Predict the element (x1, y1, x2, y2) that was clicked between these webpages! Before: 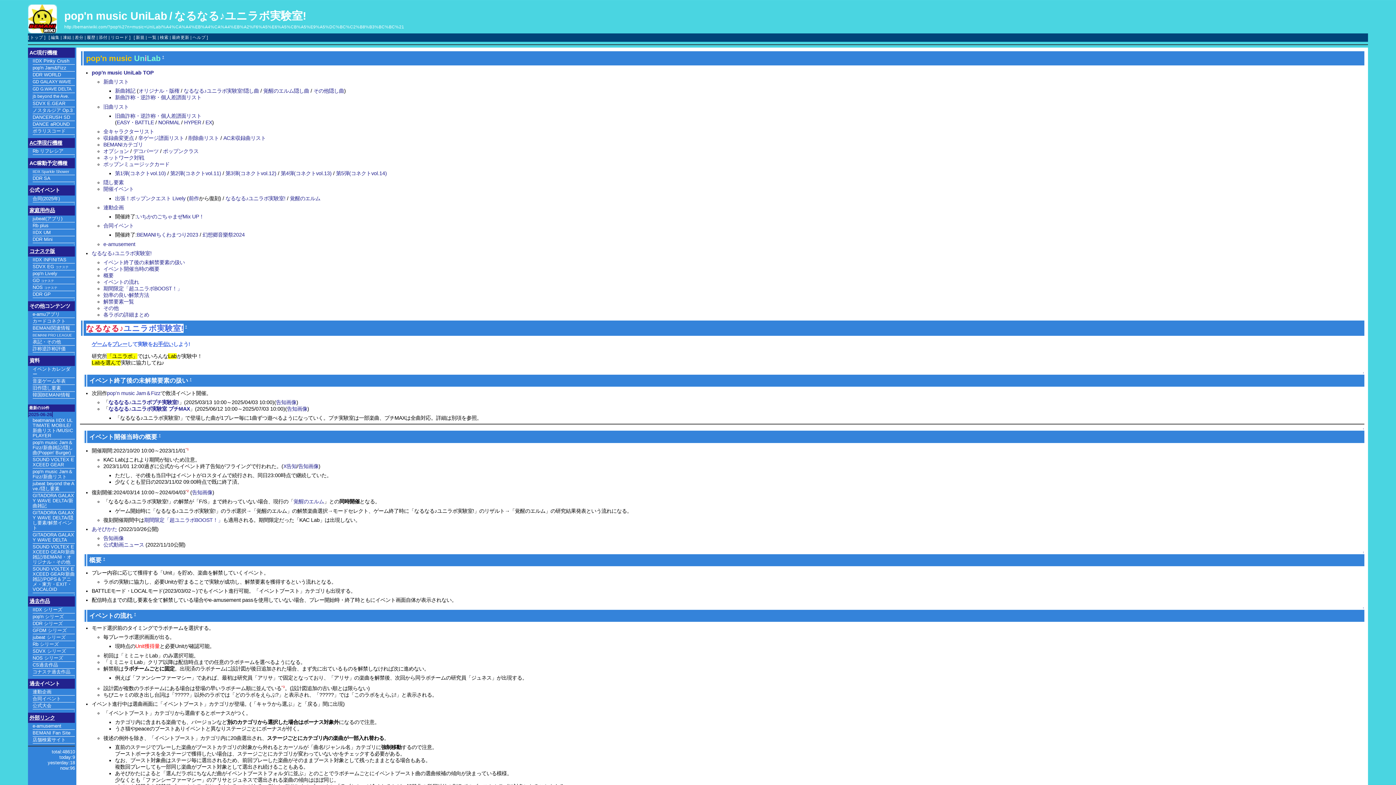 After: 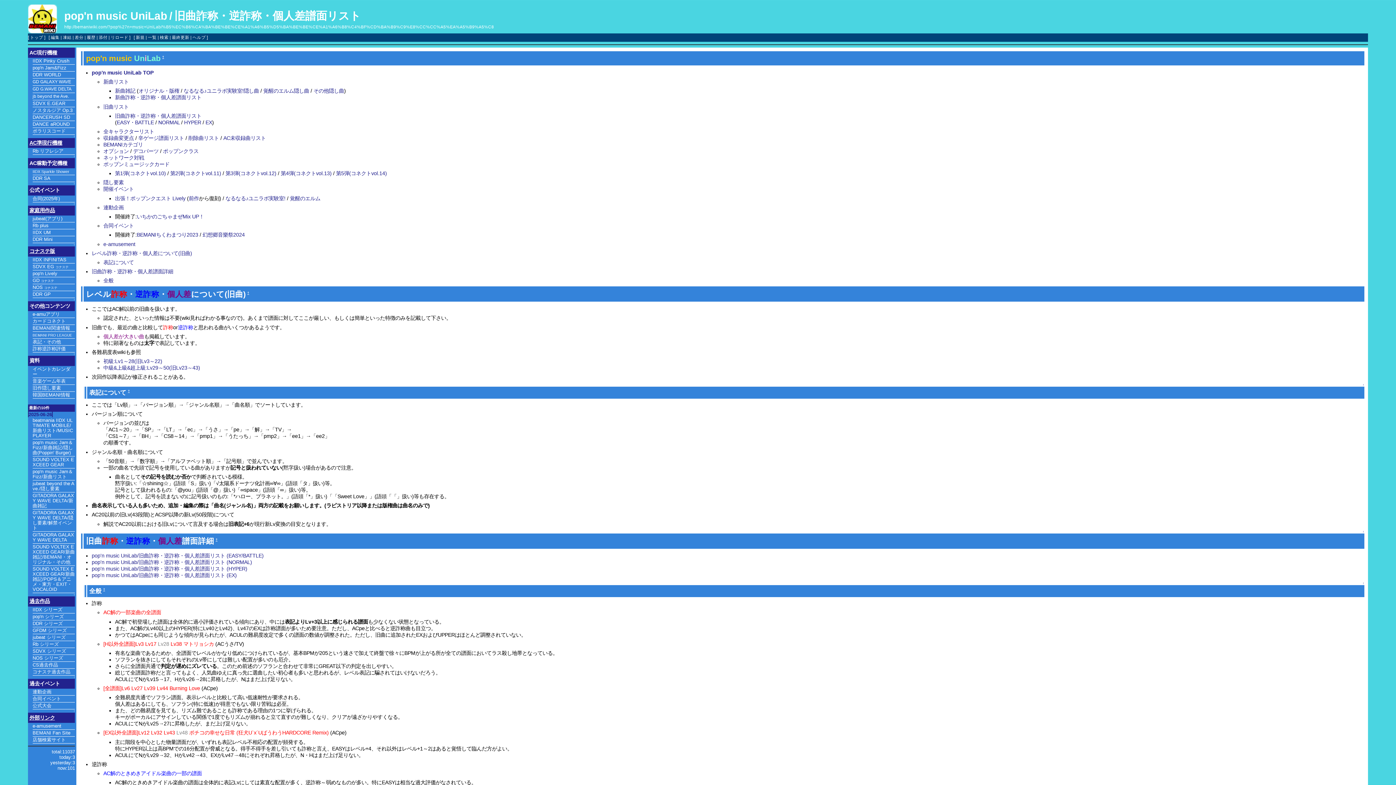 Action: bbox: (115, 113, 201, 118) label: 旧曲詐称・逆詐称・個人差譜面リスト